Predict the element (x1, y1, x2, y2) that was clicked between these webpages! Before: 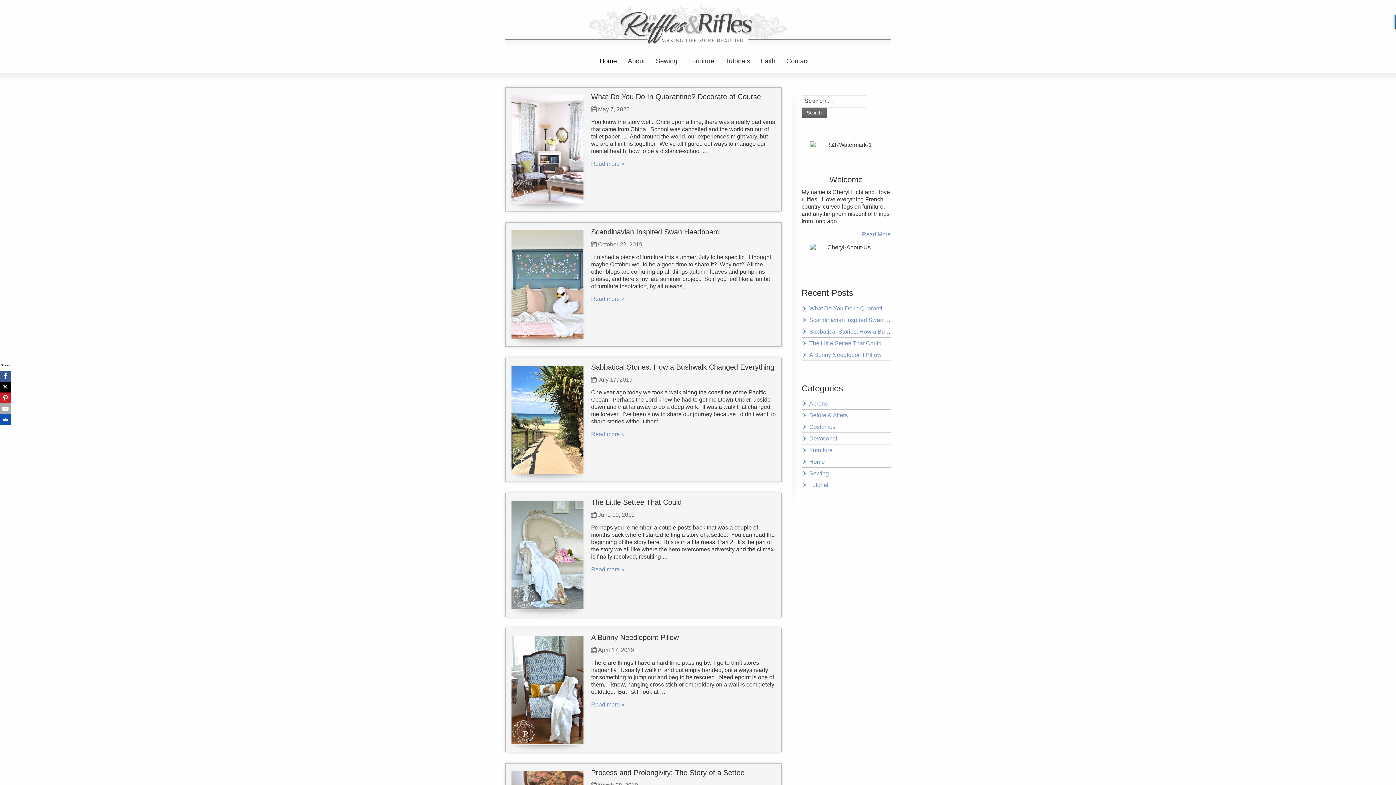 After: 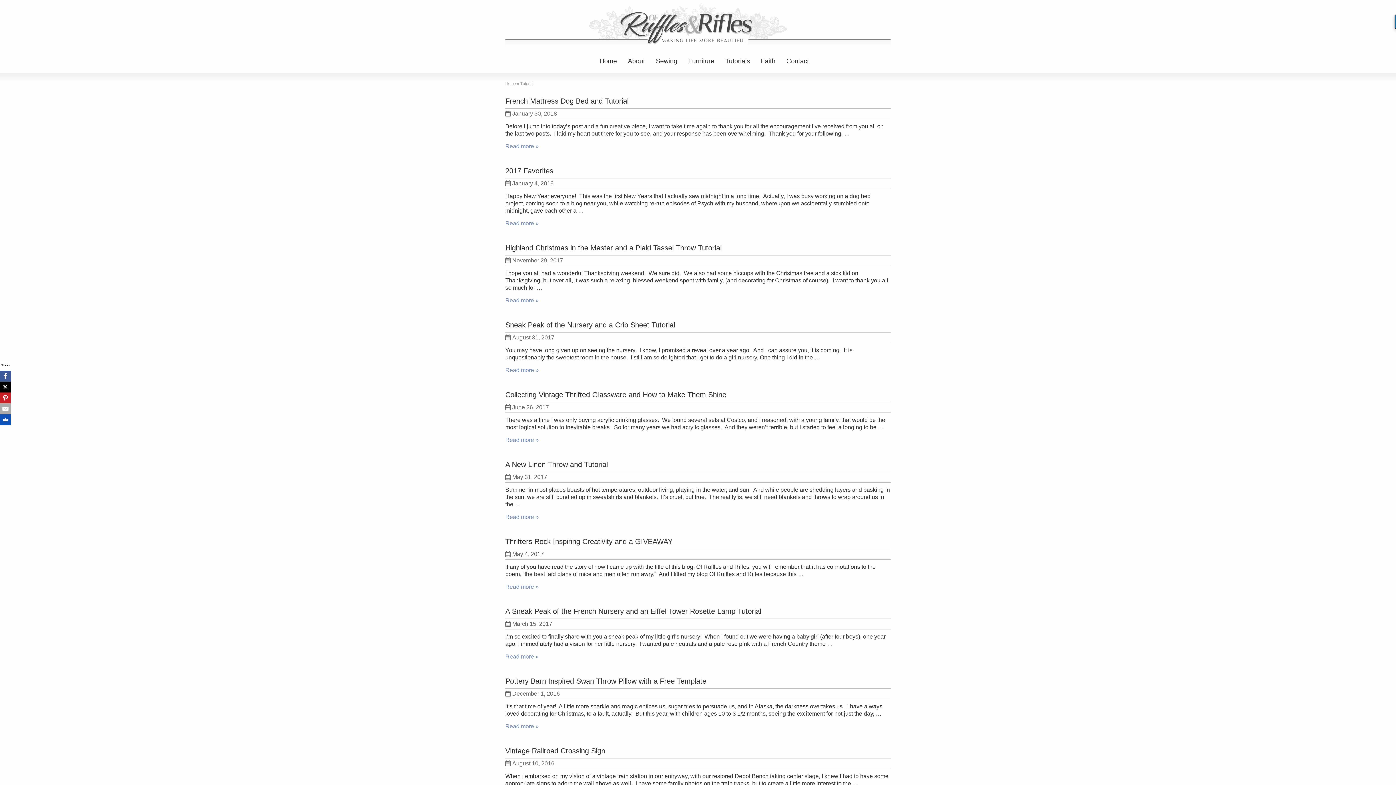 Action: bbox: (801, 482, 828, 488) label: Tutorial